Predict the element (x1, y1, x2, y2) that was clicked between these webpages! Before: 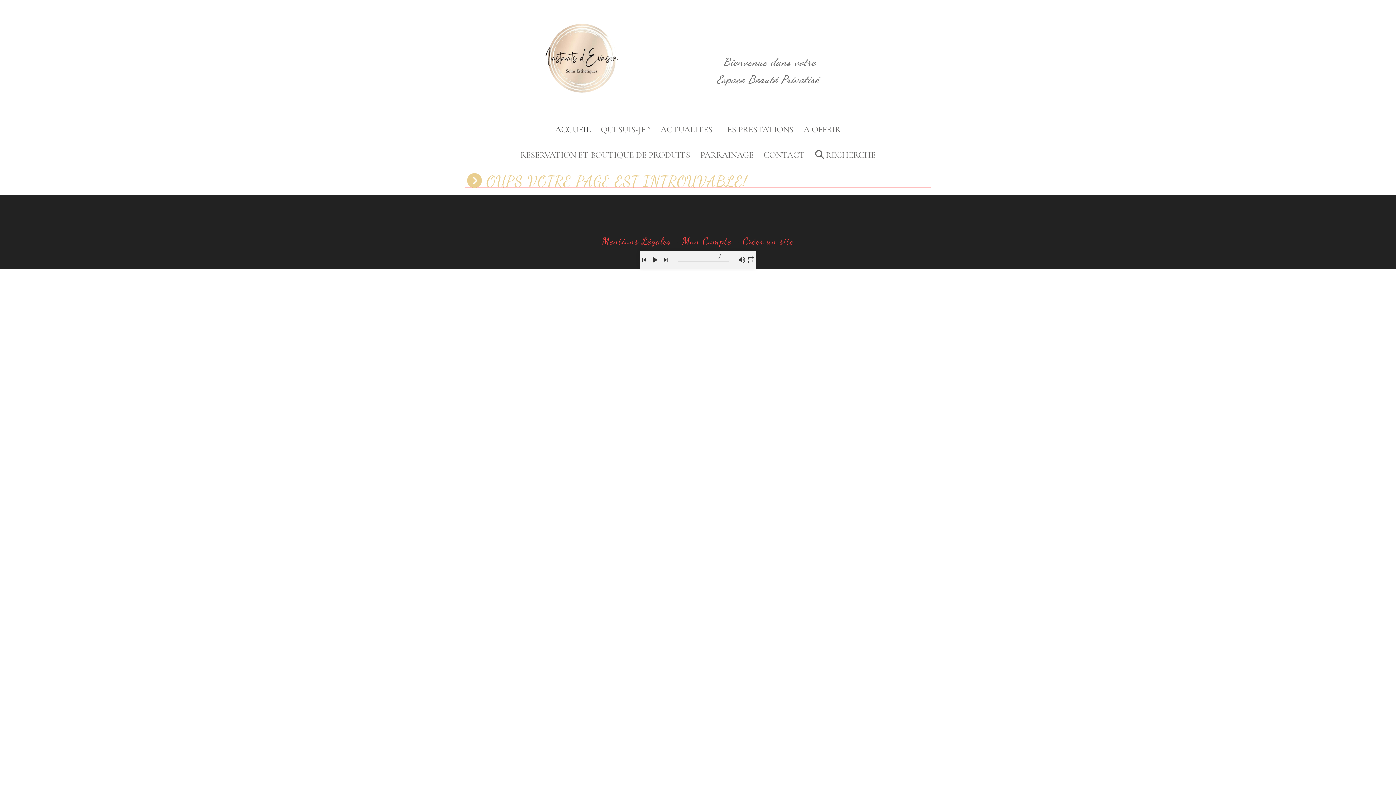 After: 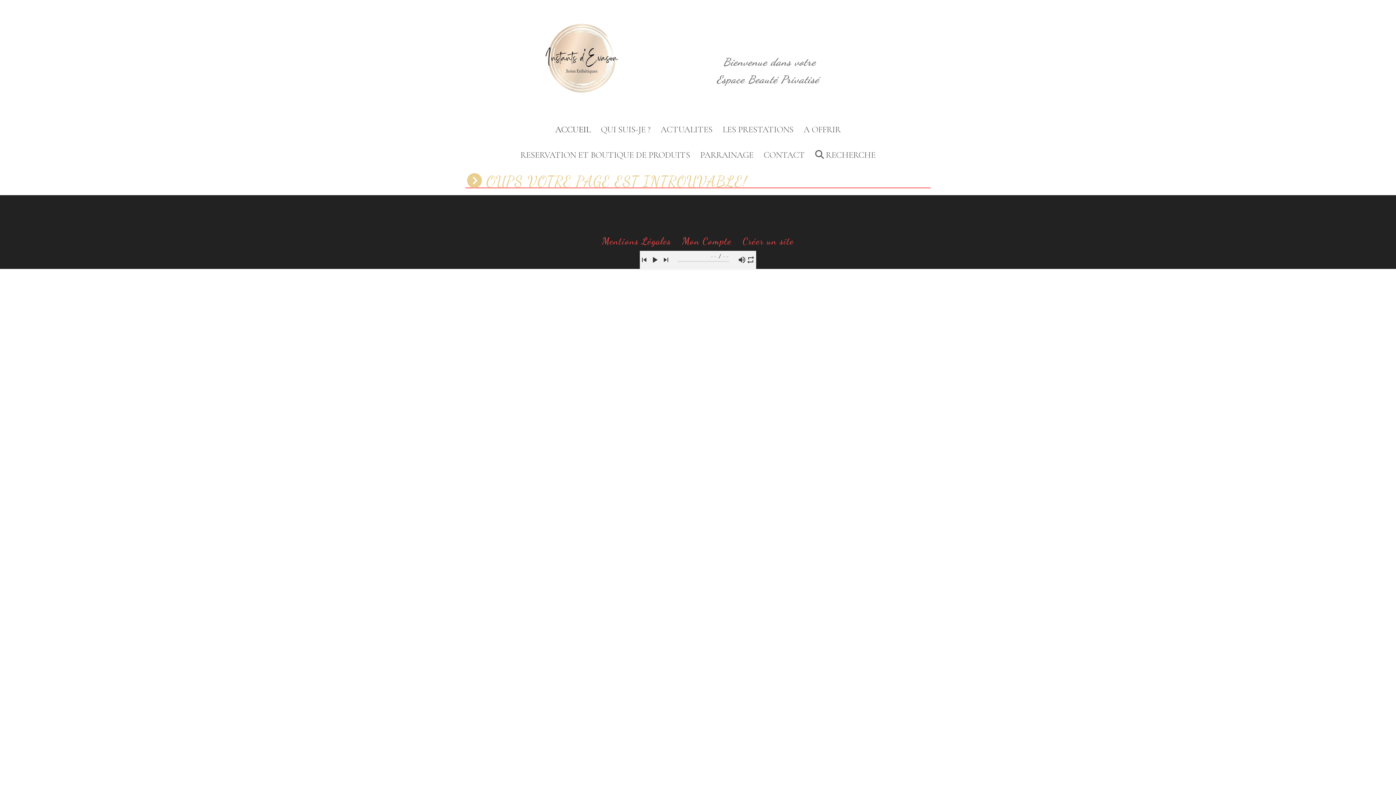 Action: label: Créer un site bbox: (743, 235, 794, 247)